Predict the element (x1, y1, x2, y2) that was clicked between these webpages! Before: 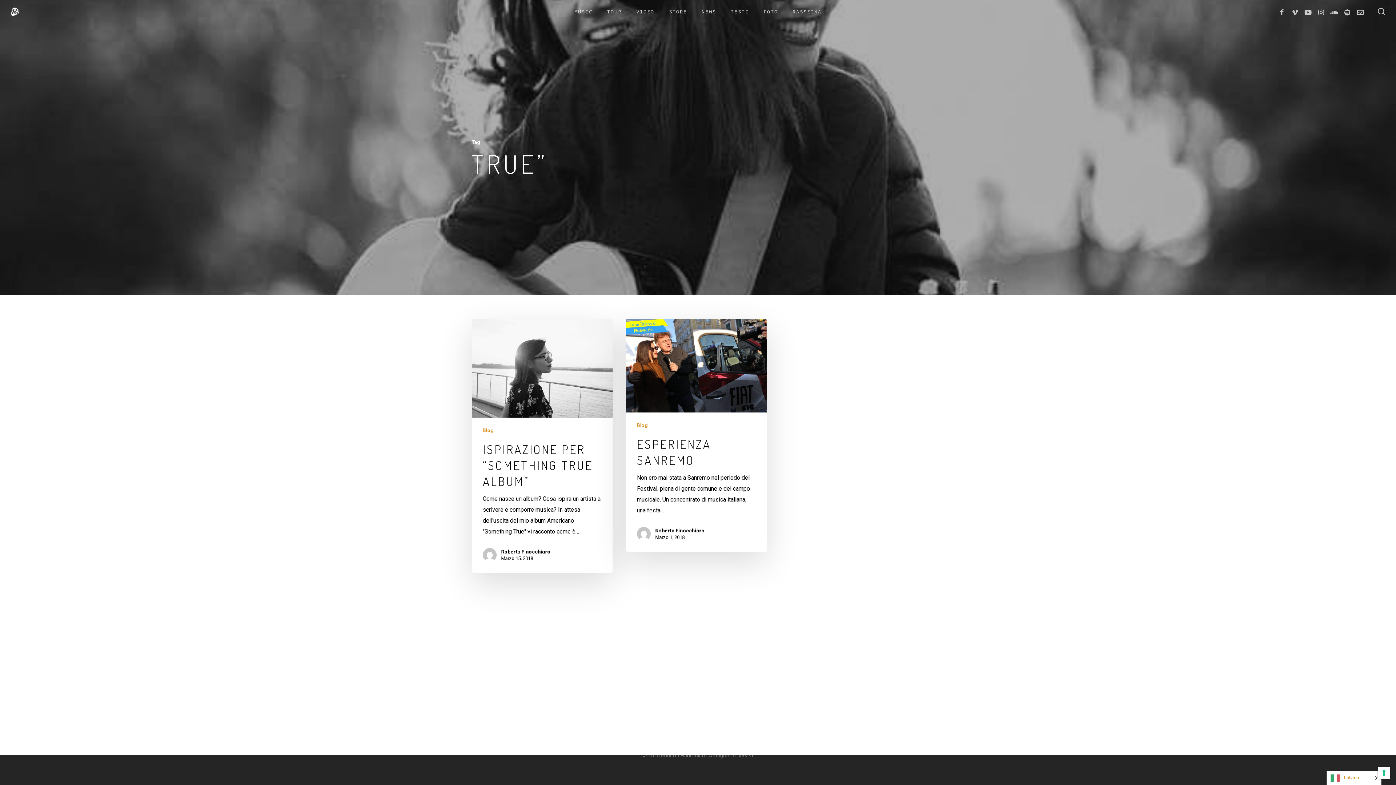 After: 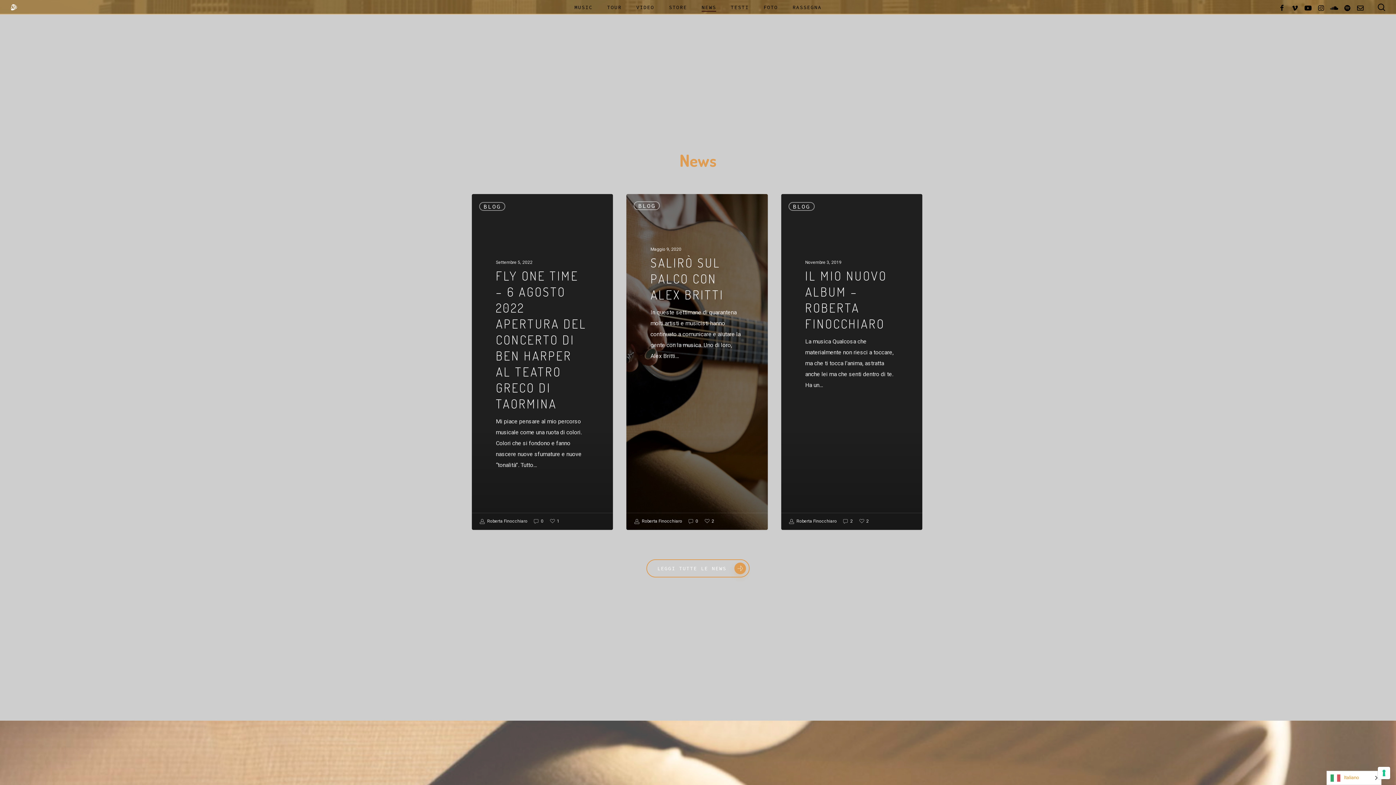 Action: bbox: (701, 9, 716, 14) label: NEWS